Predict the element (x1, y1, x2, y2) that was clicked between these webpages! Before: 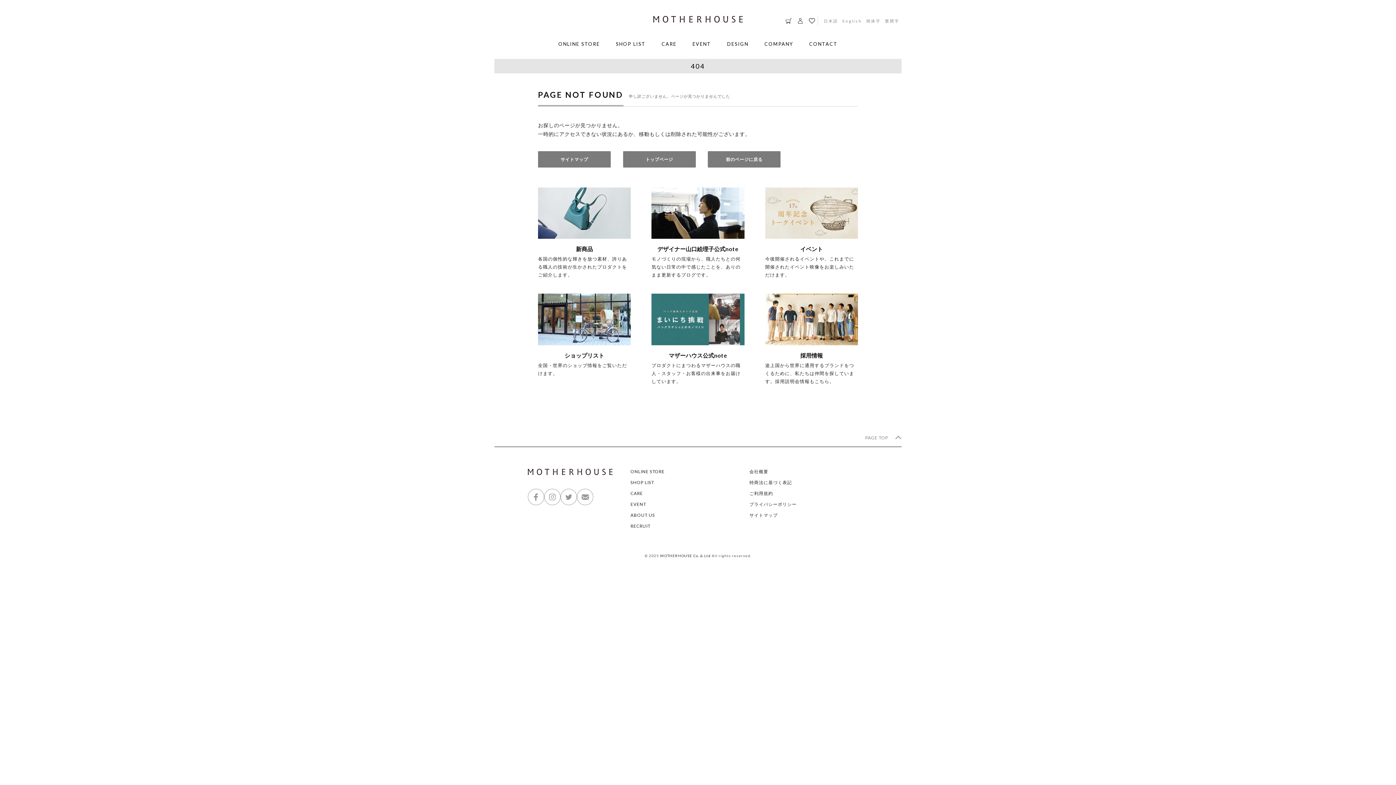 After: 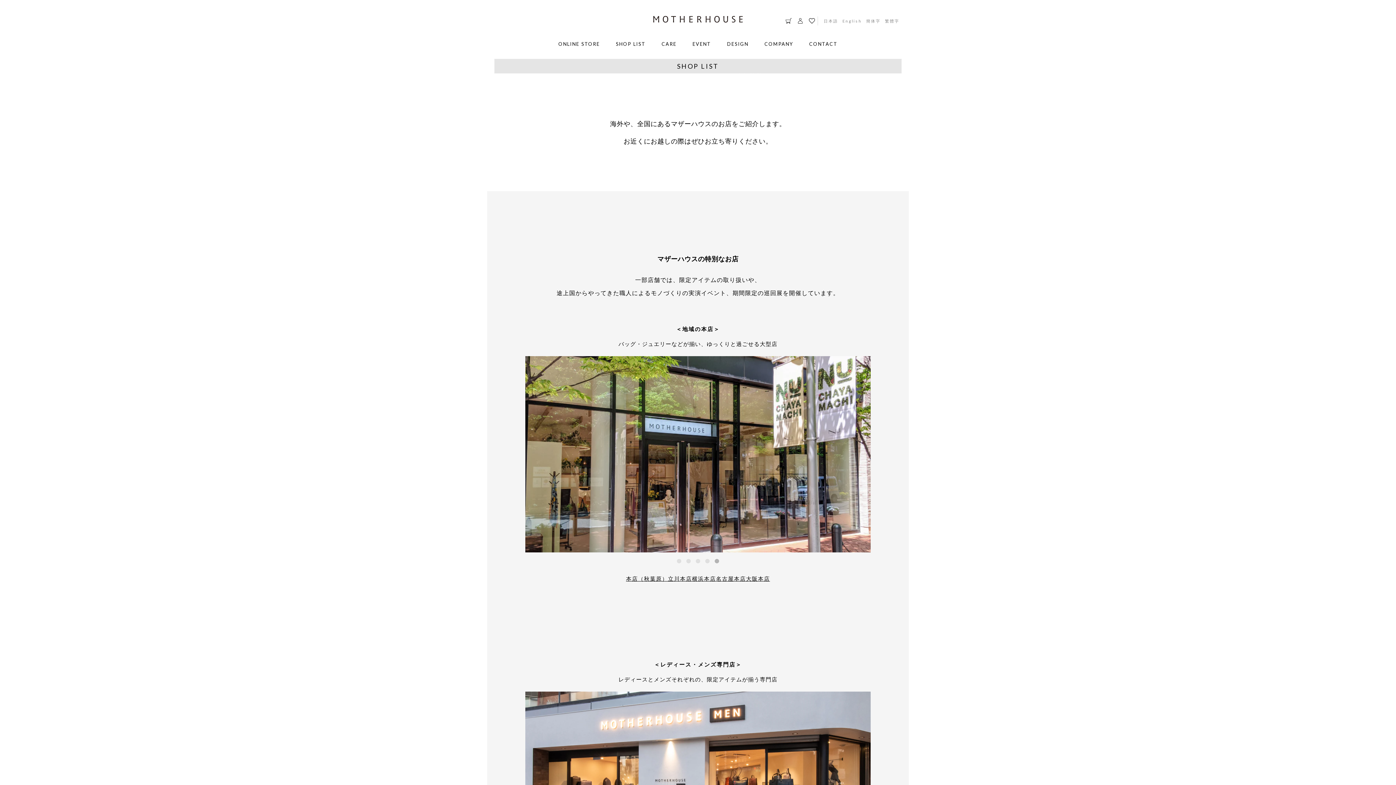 Action: label: SHOP LIST bbox: (616, 36, 645, 51)